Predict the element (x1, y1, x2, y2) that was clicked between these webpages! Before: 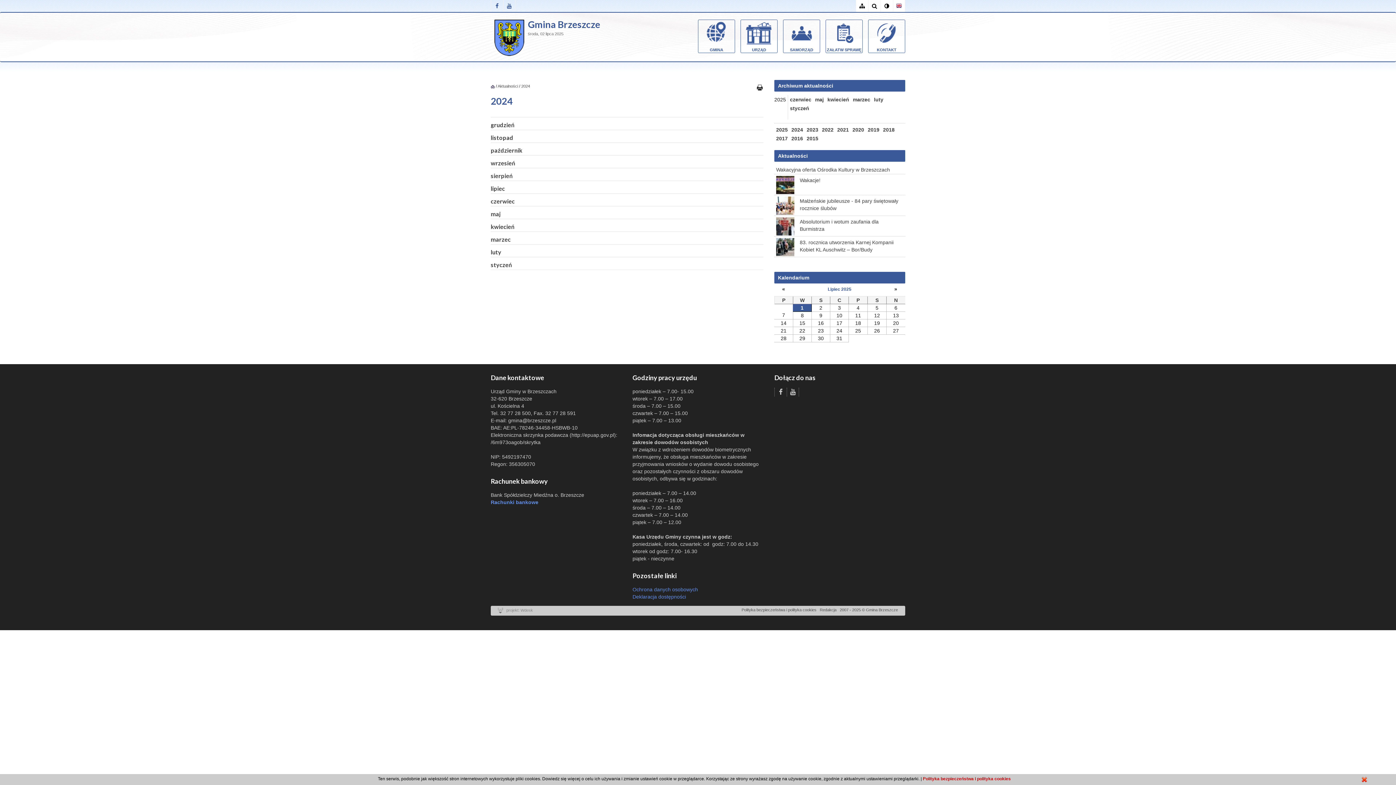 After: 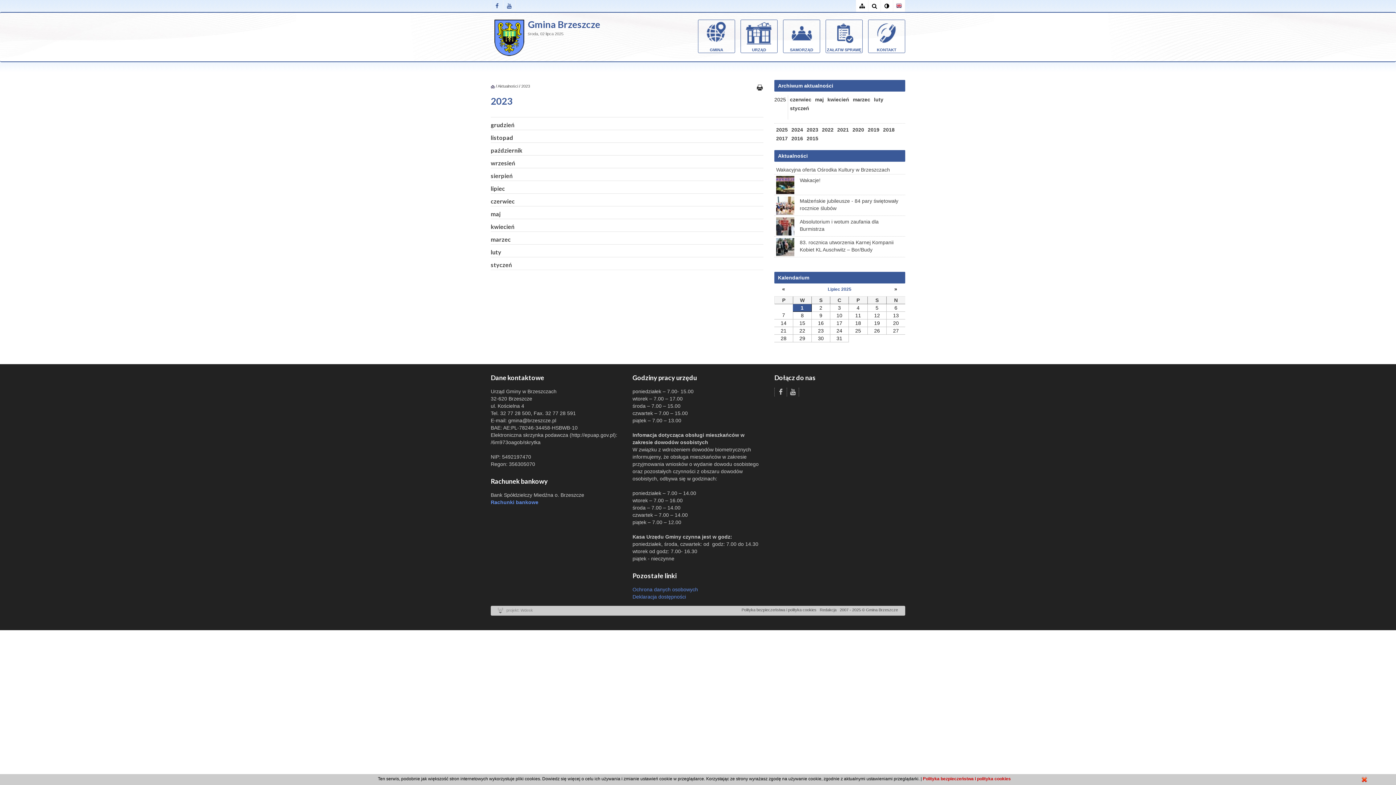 Action: bbox: (805, 125, 820, 134) label: 2023